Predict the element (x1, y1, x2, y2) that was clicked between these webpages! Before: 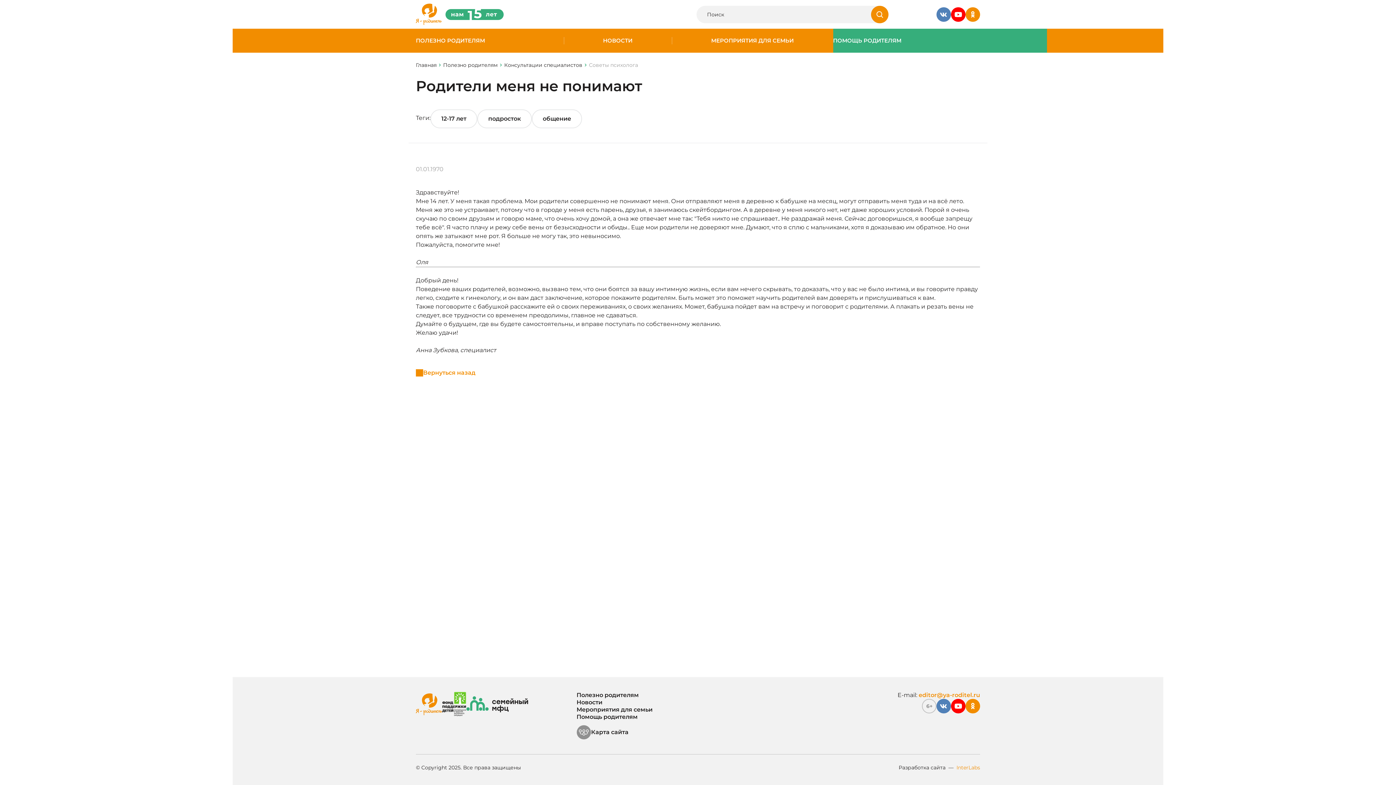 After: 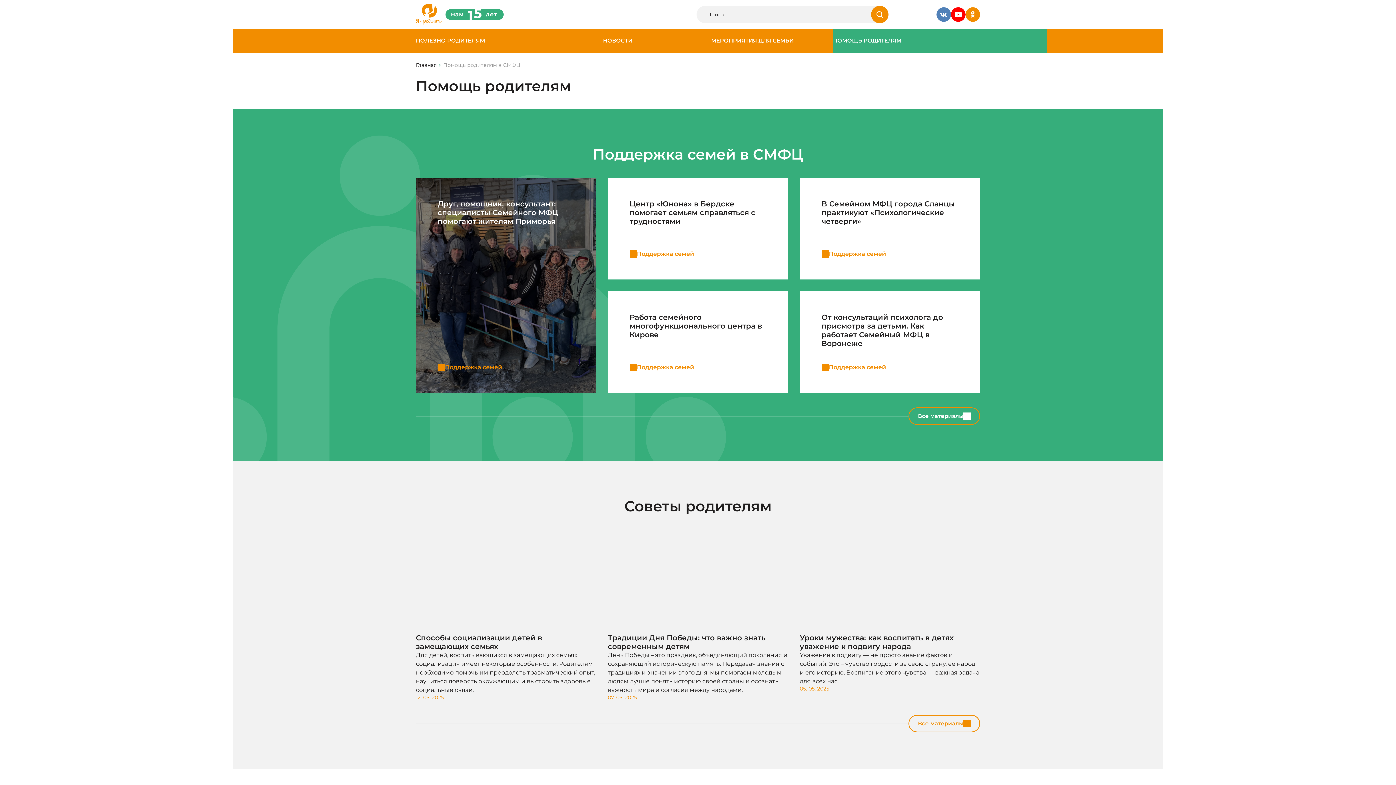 Action: bbox: (833, 37, 901, 44) label: ПОМОЩЬ РОДИТЕЛЯМ